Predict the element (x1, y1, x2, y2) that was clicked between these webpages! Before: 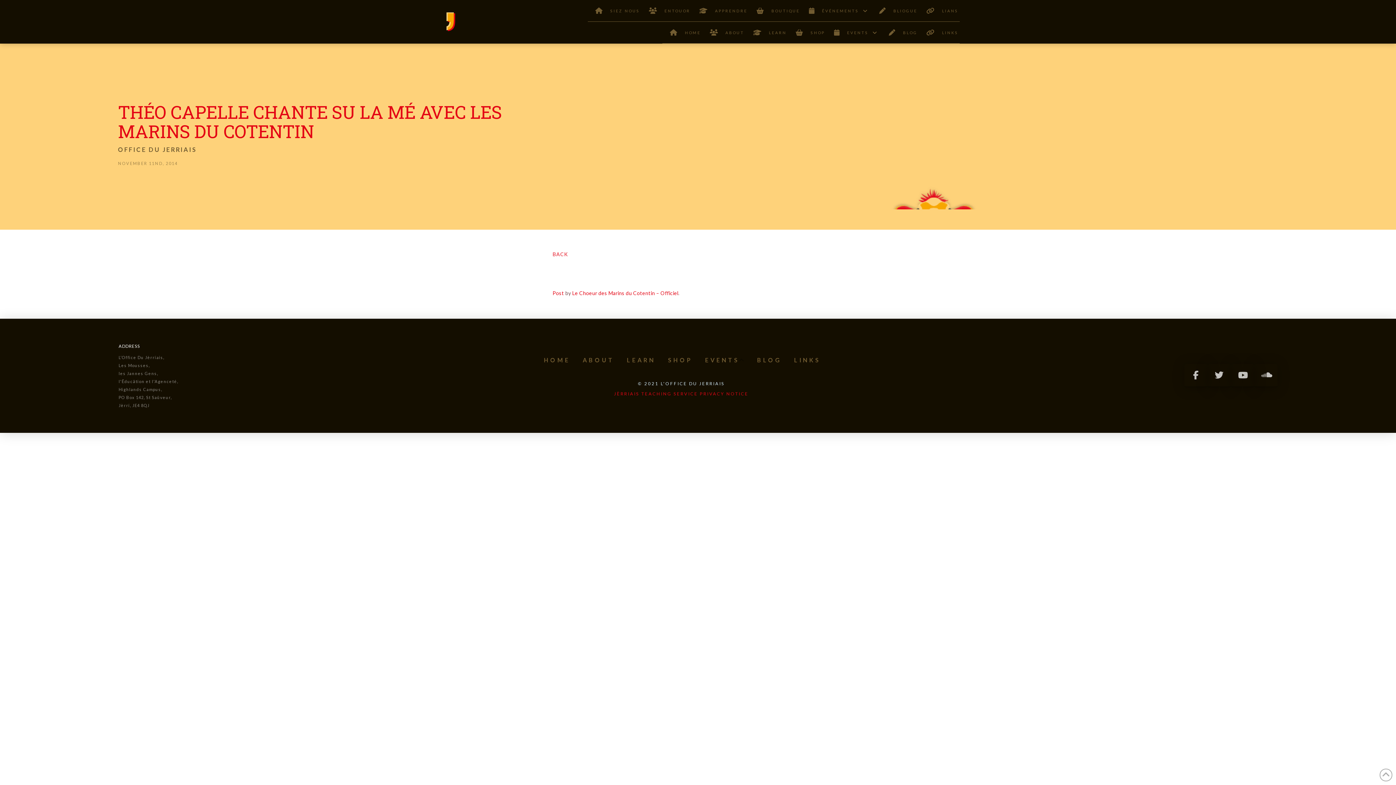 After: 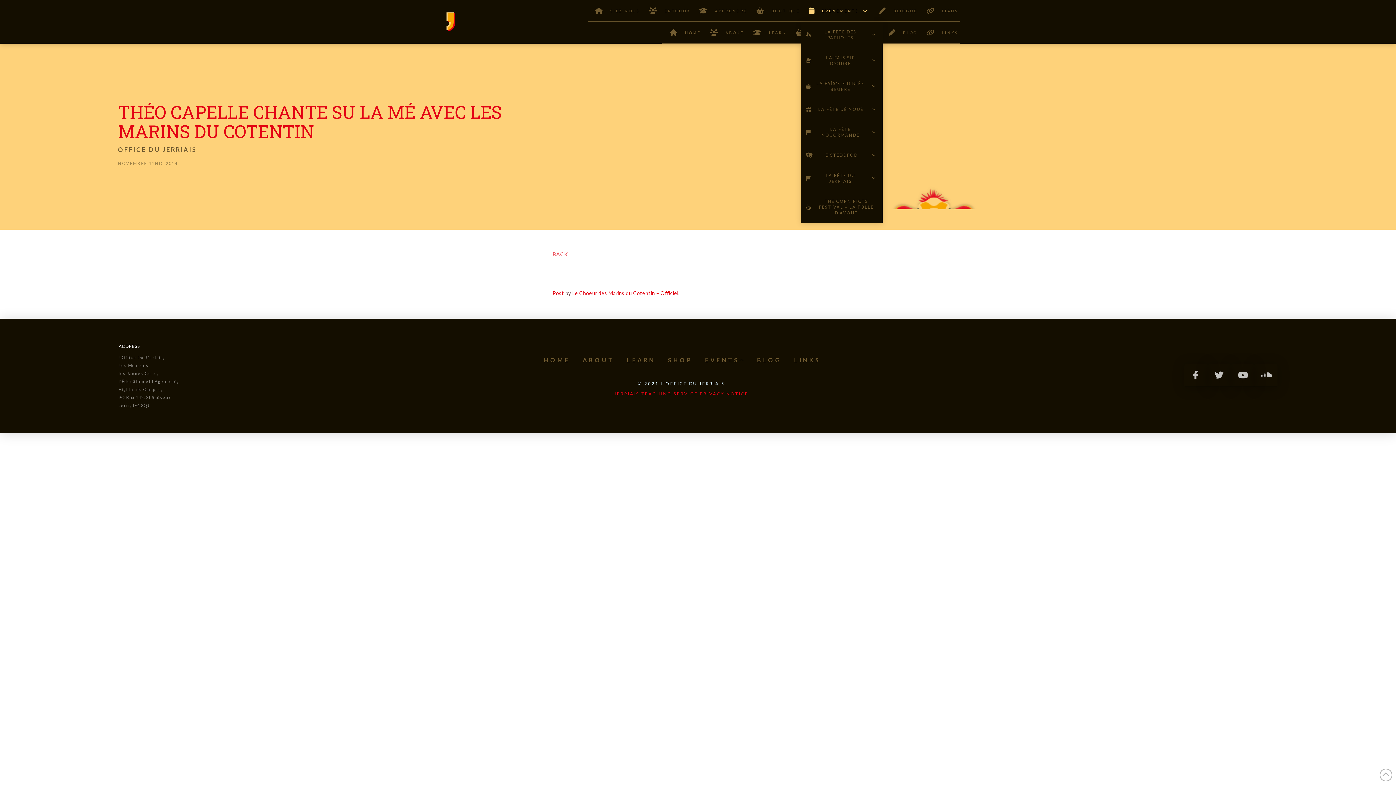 Action: bbox: (801, 0, 871, 21) label: ÊVÉNEMENTS